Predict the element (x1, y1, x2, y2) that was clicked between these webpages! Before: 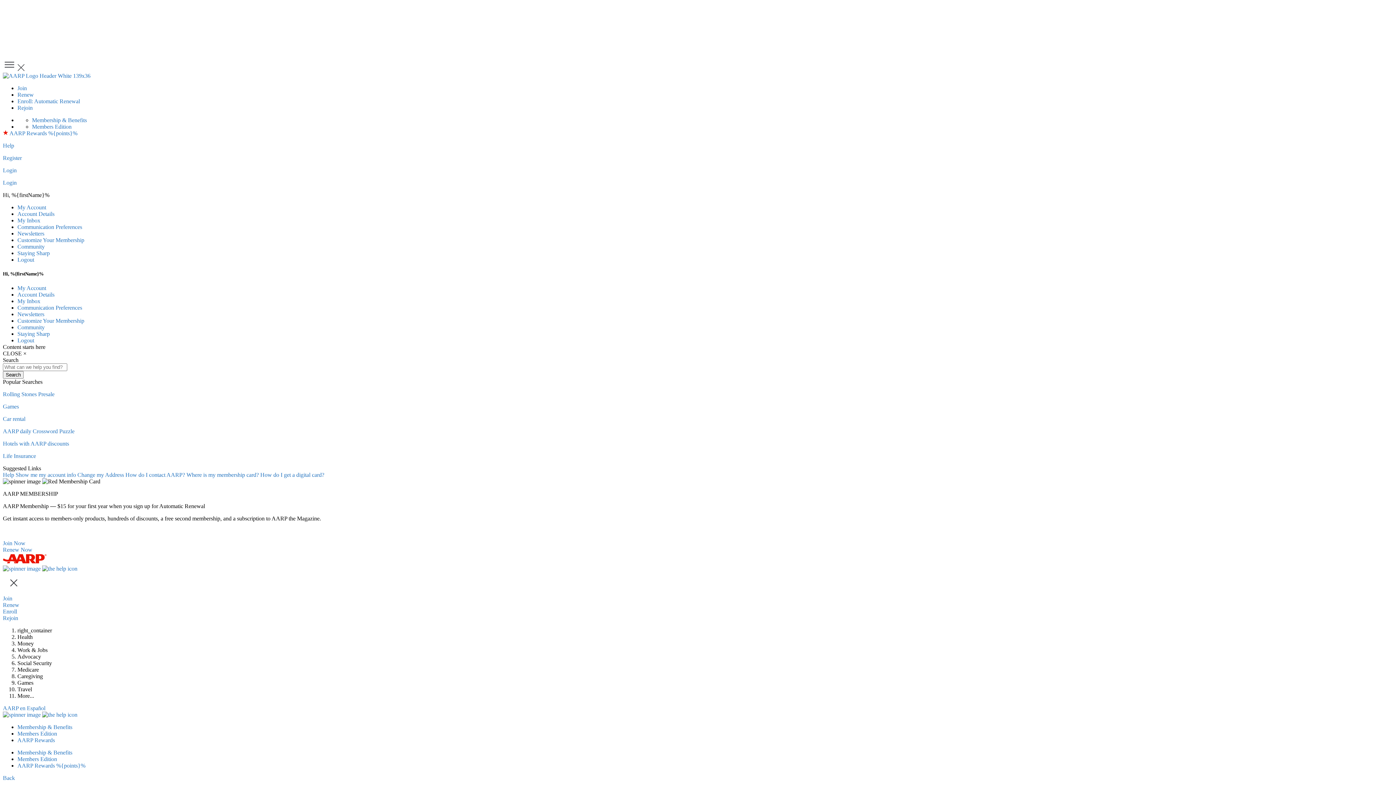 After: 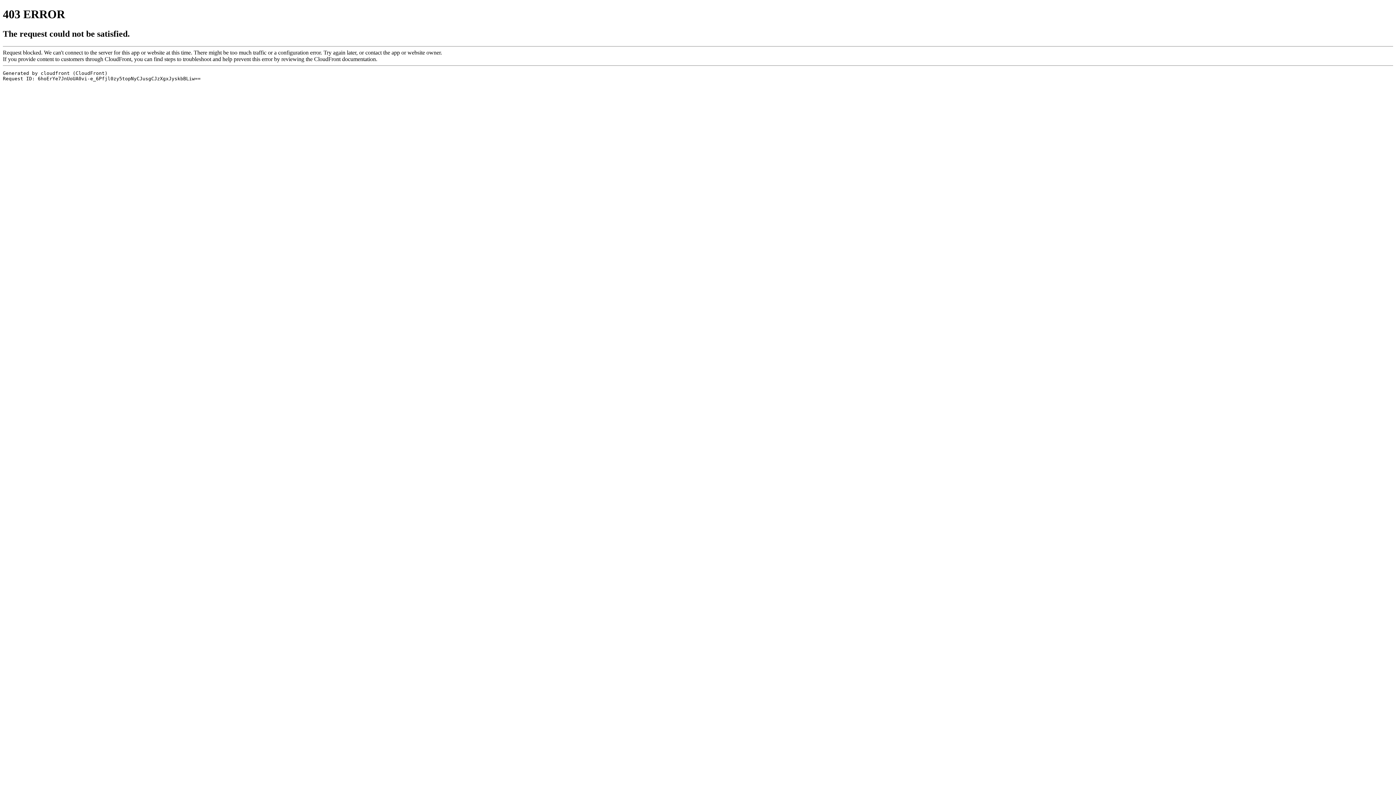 Action: label: Membership & Benefits bbox: (17, 724, 72, 730)